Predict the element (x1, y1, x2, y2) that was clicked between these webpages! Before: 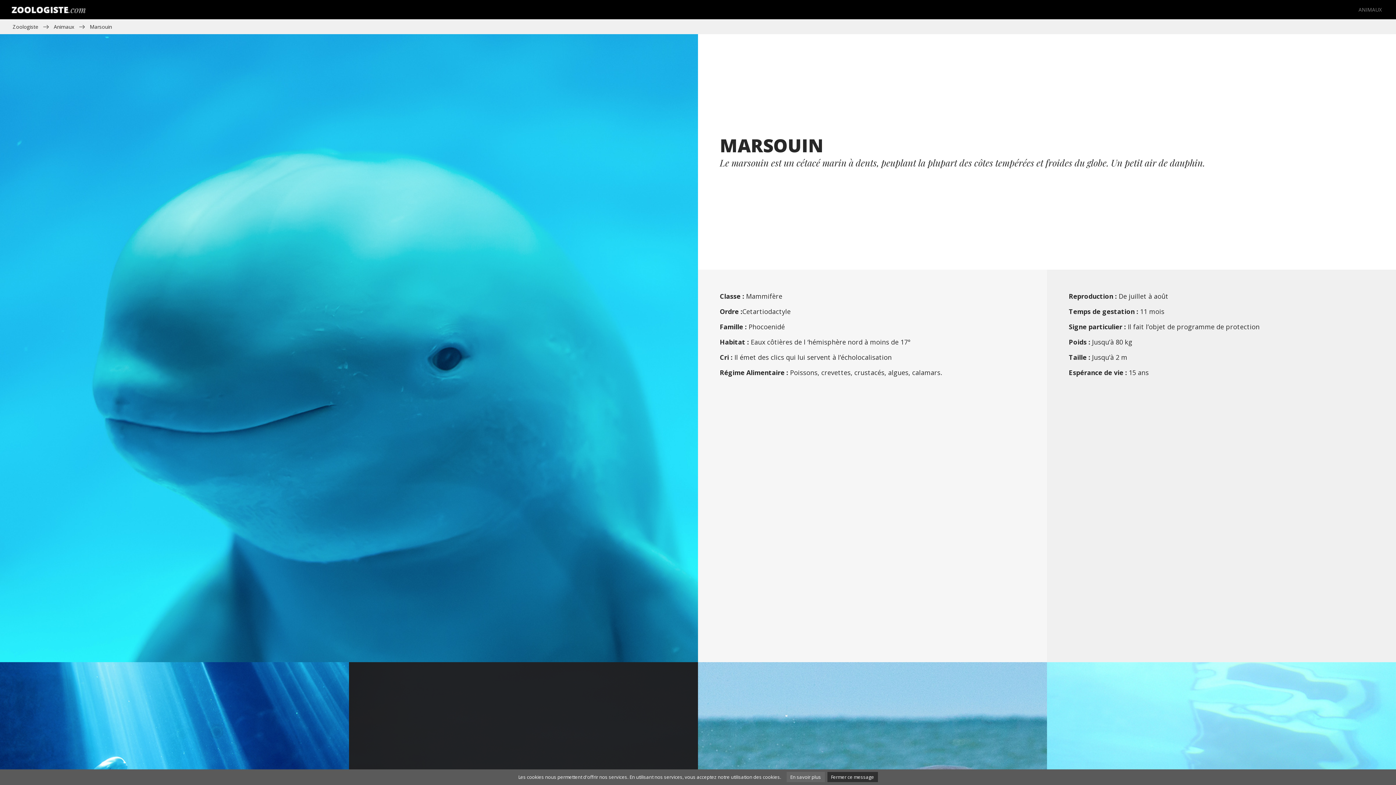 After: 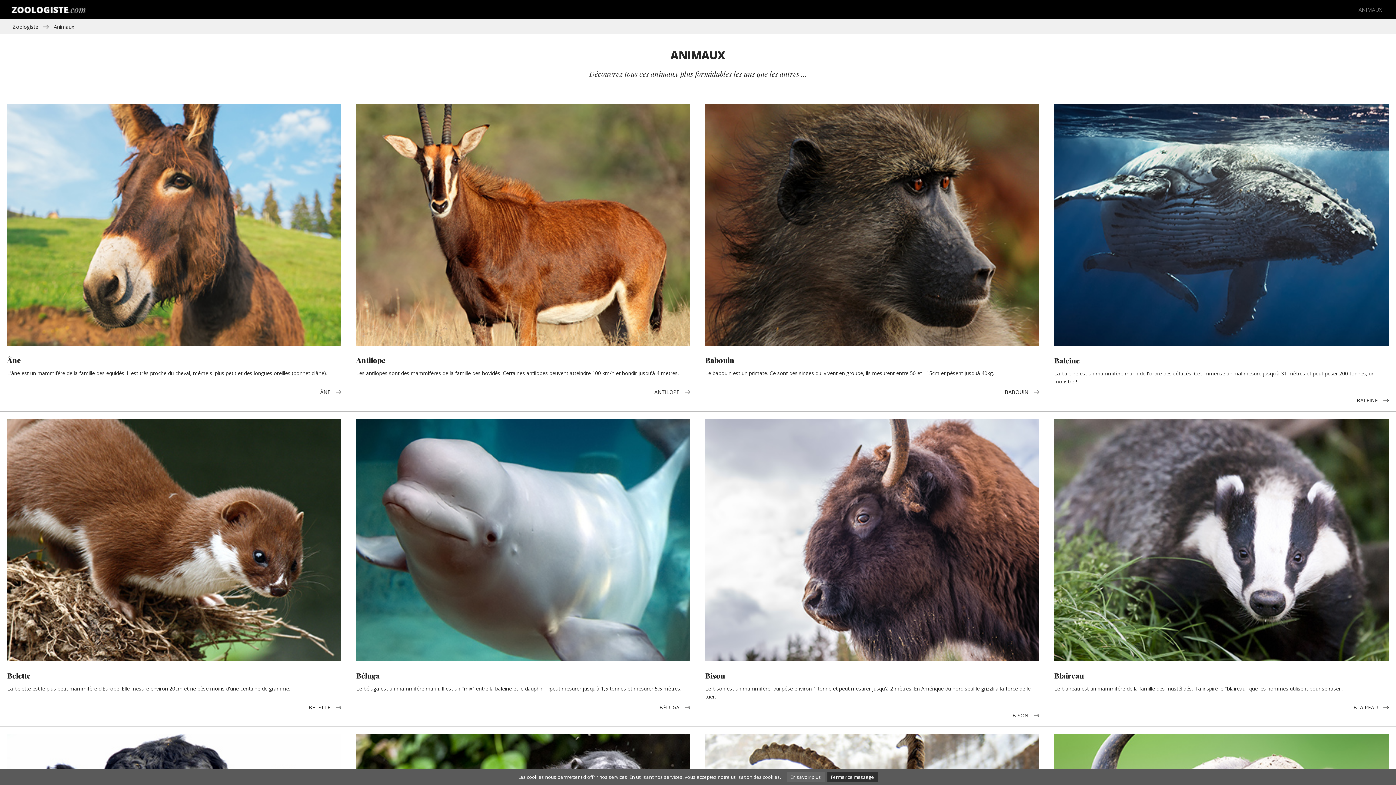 Action: bbox: (1353, 2, 1385, 16) label: ANIMAUX